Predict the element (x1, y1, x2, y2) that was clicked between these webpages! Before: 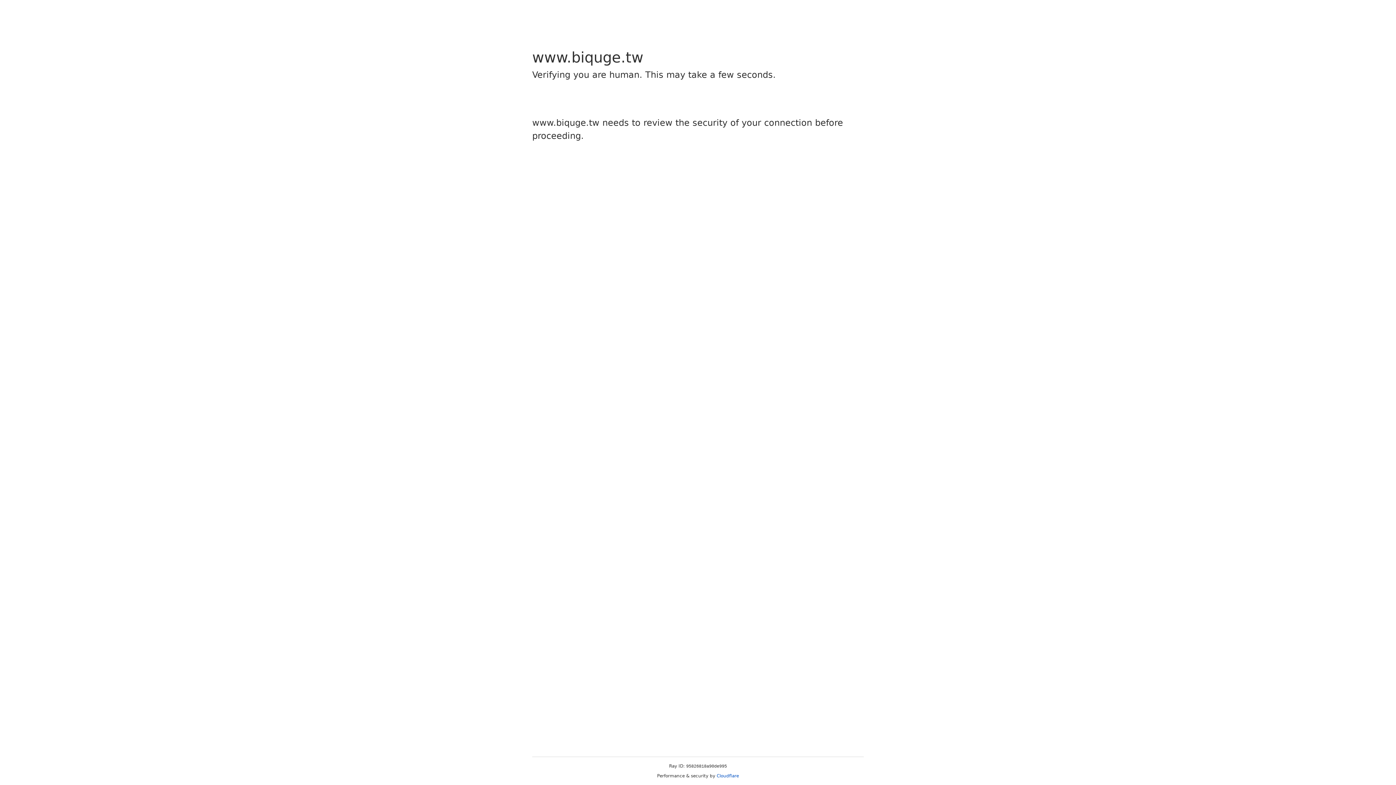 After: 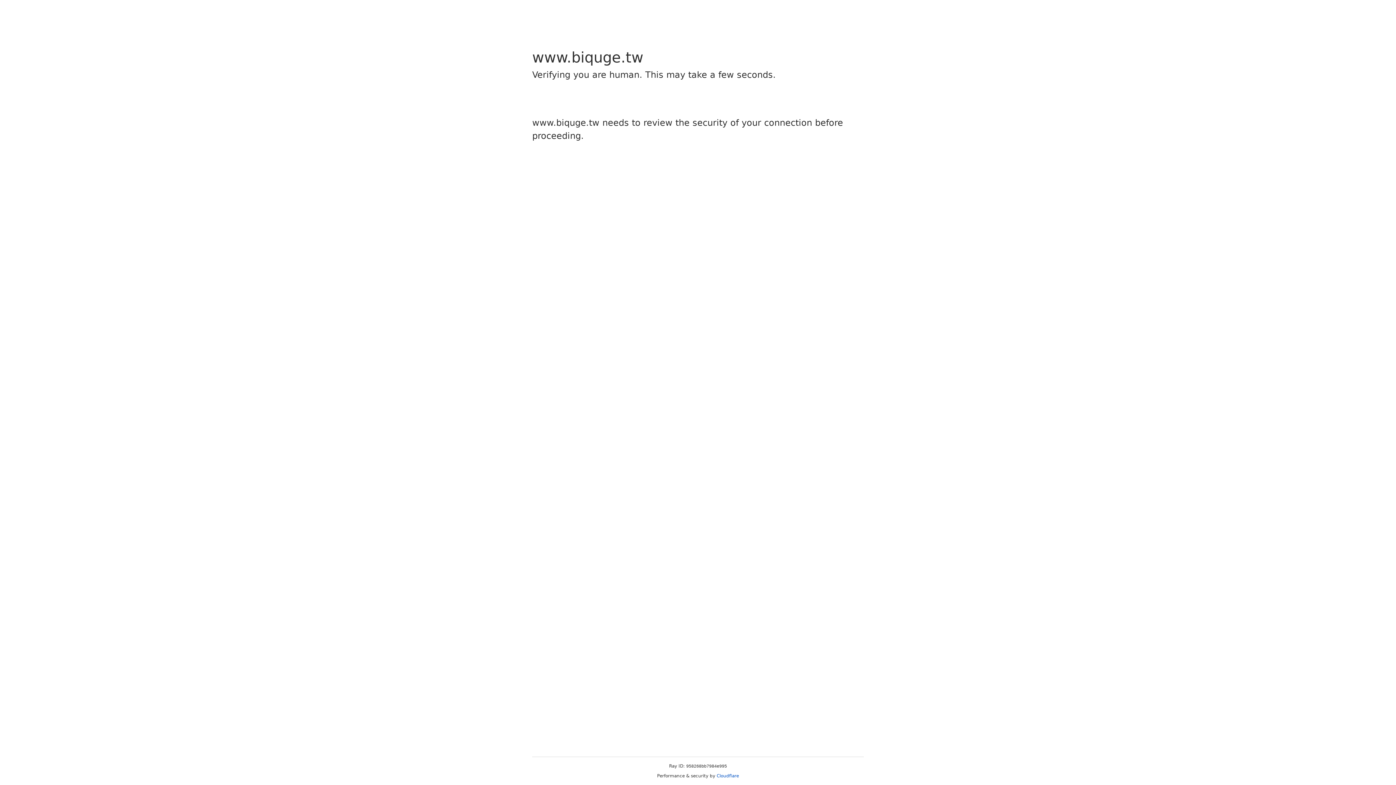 Action: label: Cloudflare bbox: (716, 773, 739, 778)